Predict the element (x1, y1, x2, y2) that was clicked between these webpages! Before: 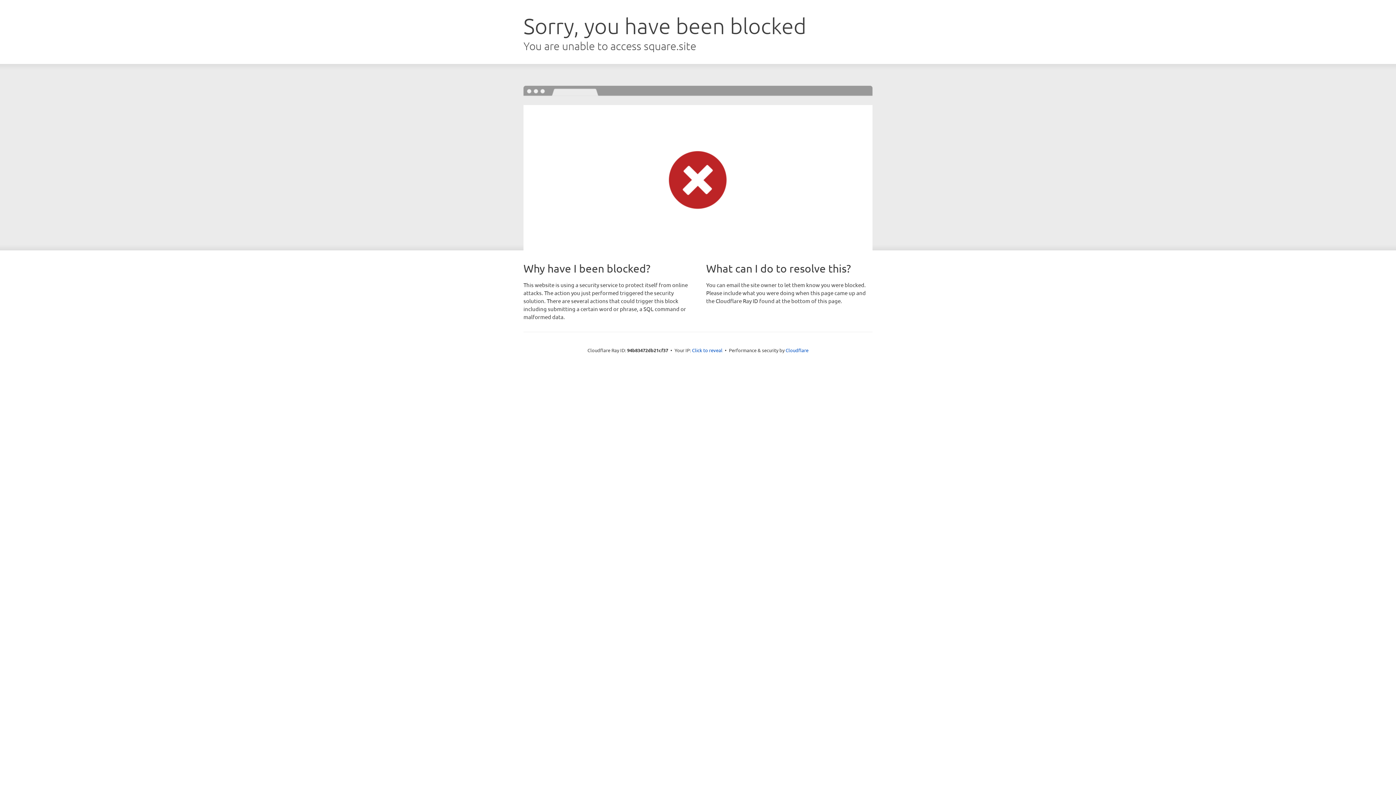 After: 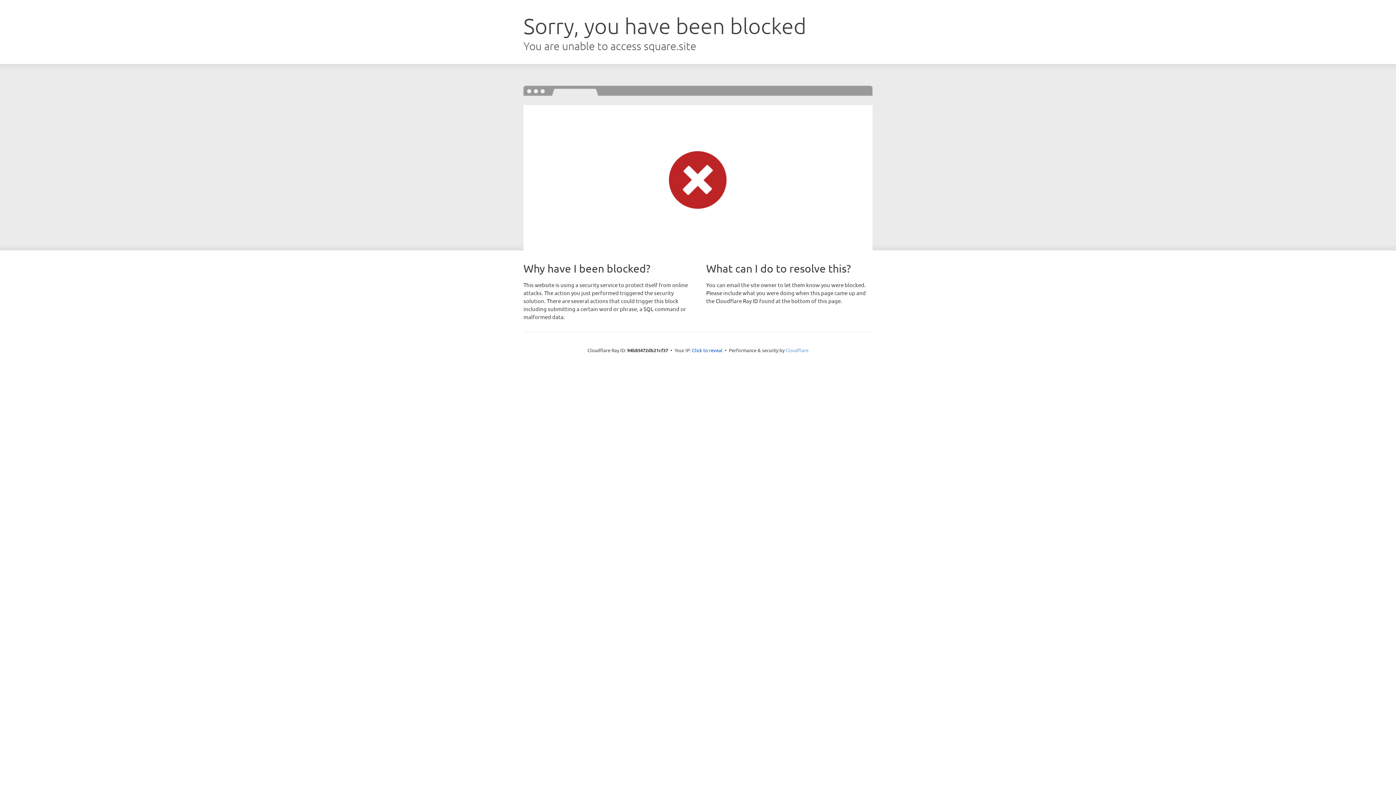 Action: label: Cloudflare bbox: (785, 347, 808, 353)